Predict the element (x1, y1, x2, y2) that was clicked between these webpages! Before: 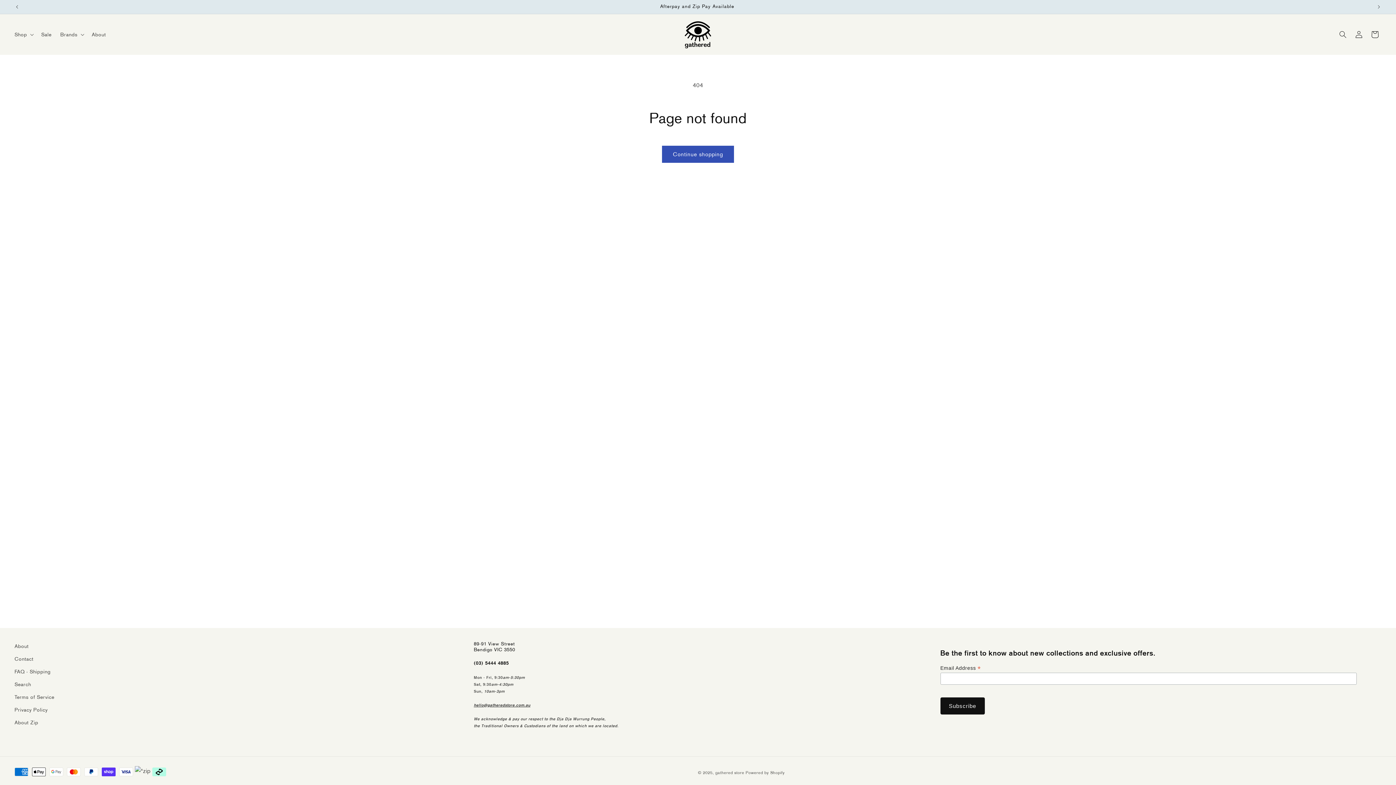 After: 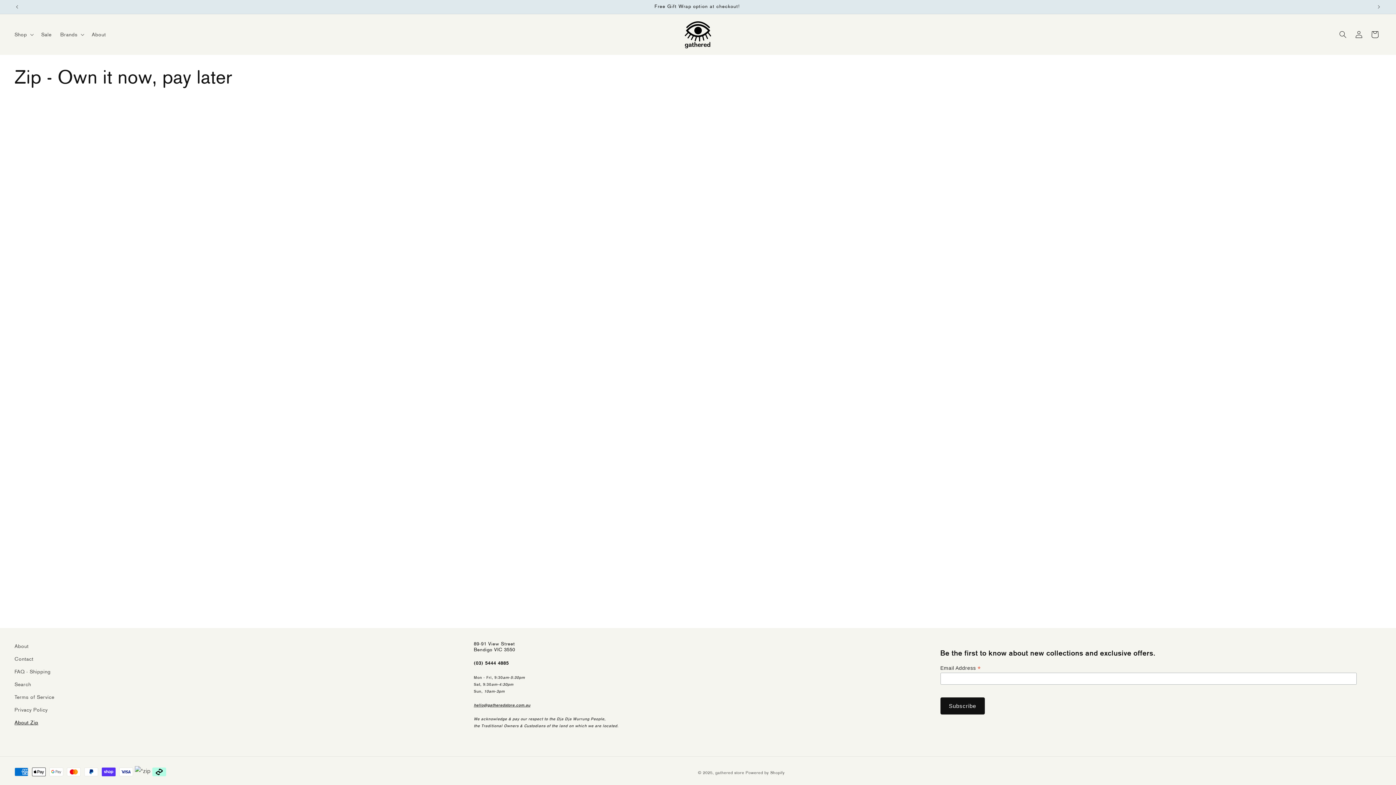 Action: bbox: (14, 716, 38, 729) label: About Zip